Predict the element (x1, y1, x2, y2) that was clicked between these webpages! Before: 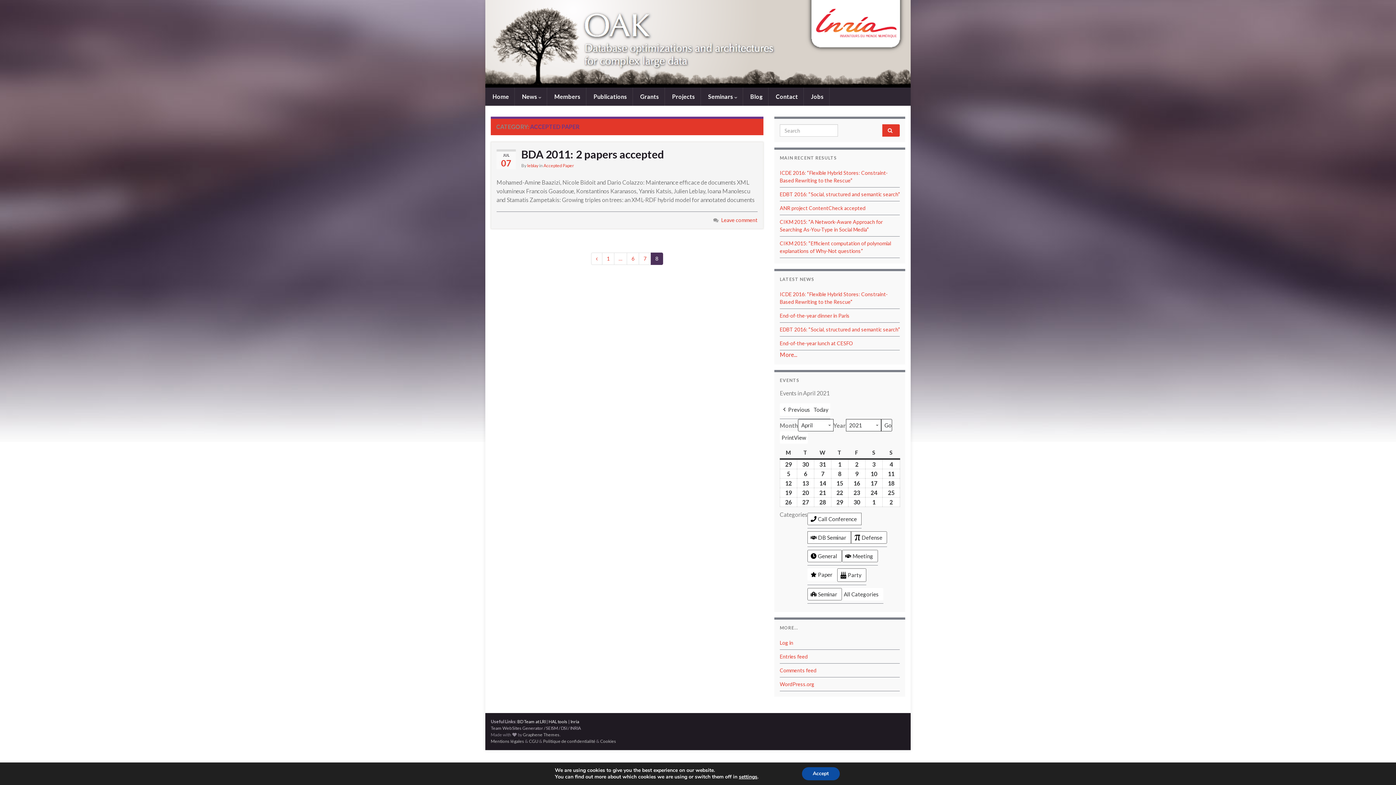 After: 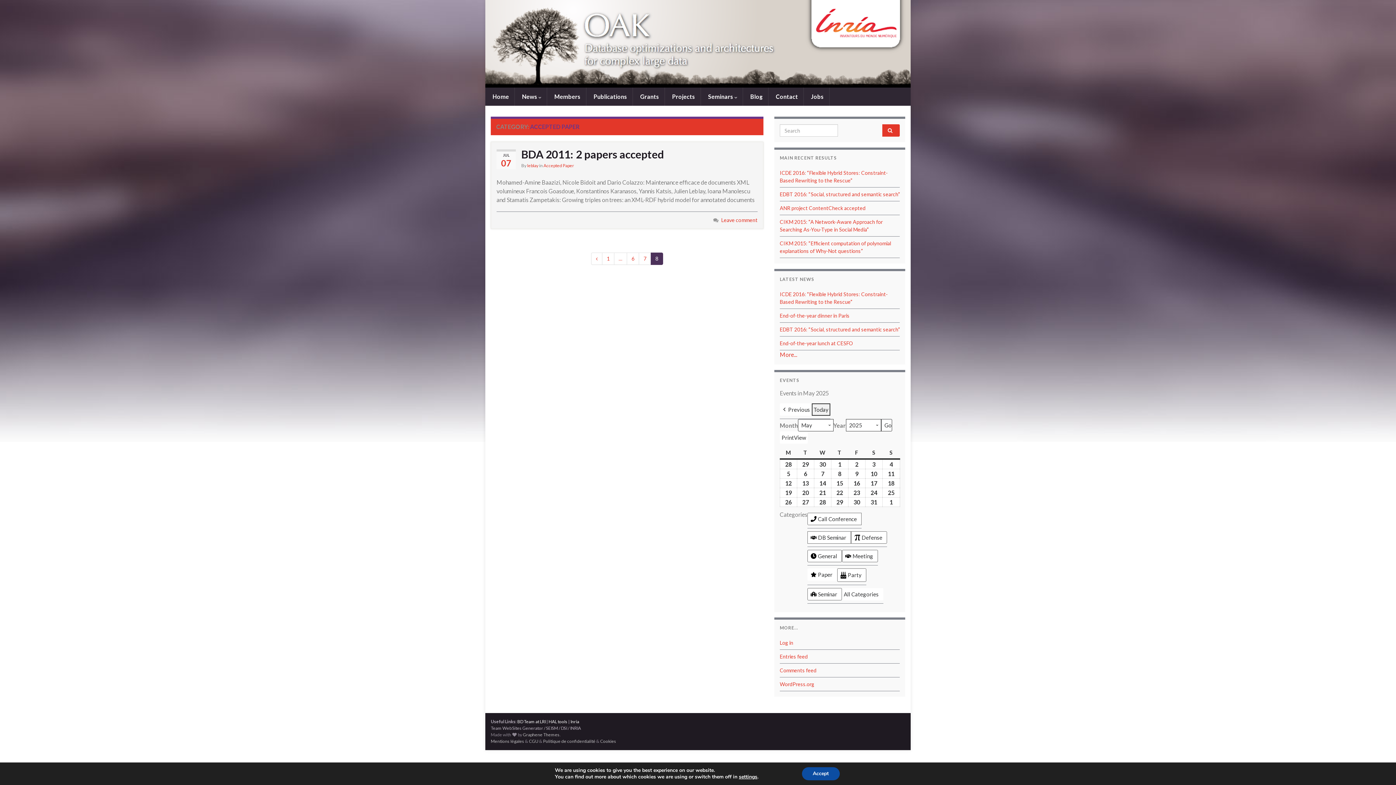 Action: label: Today bbox: (812, 403, 830, 416)